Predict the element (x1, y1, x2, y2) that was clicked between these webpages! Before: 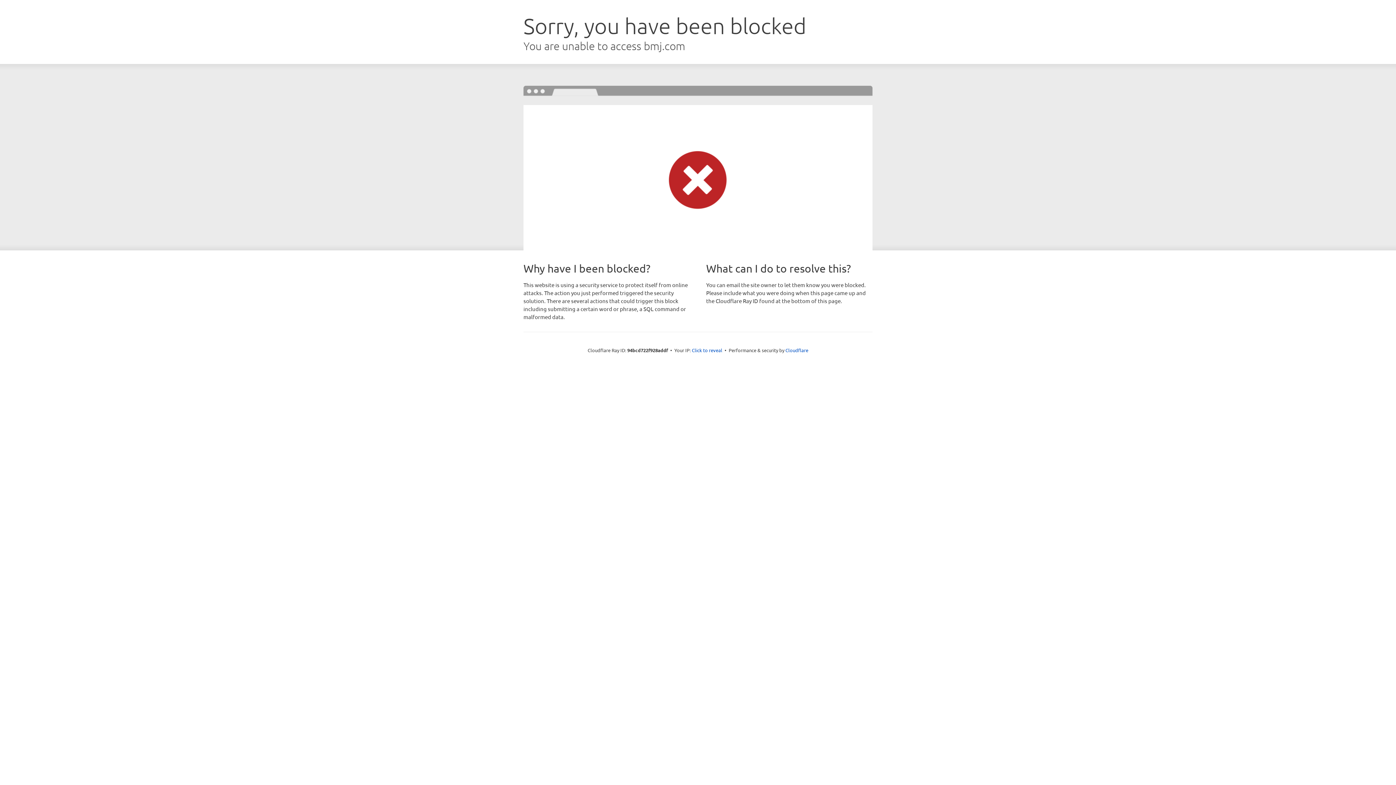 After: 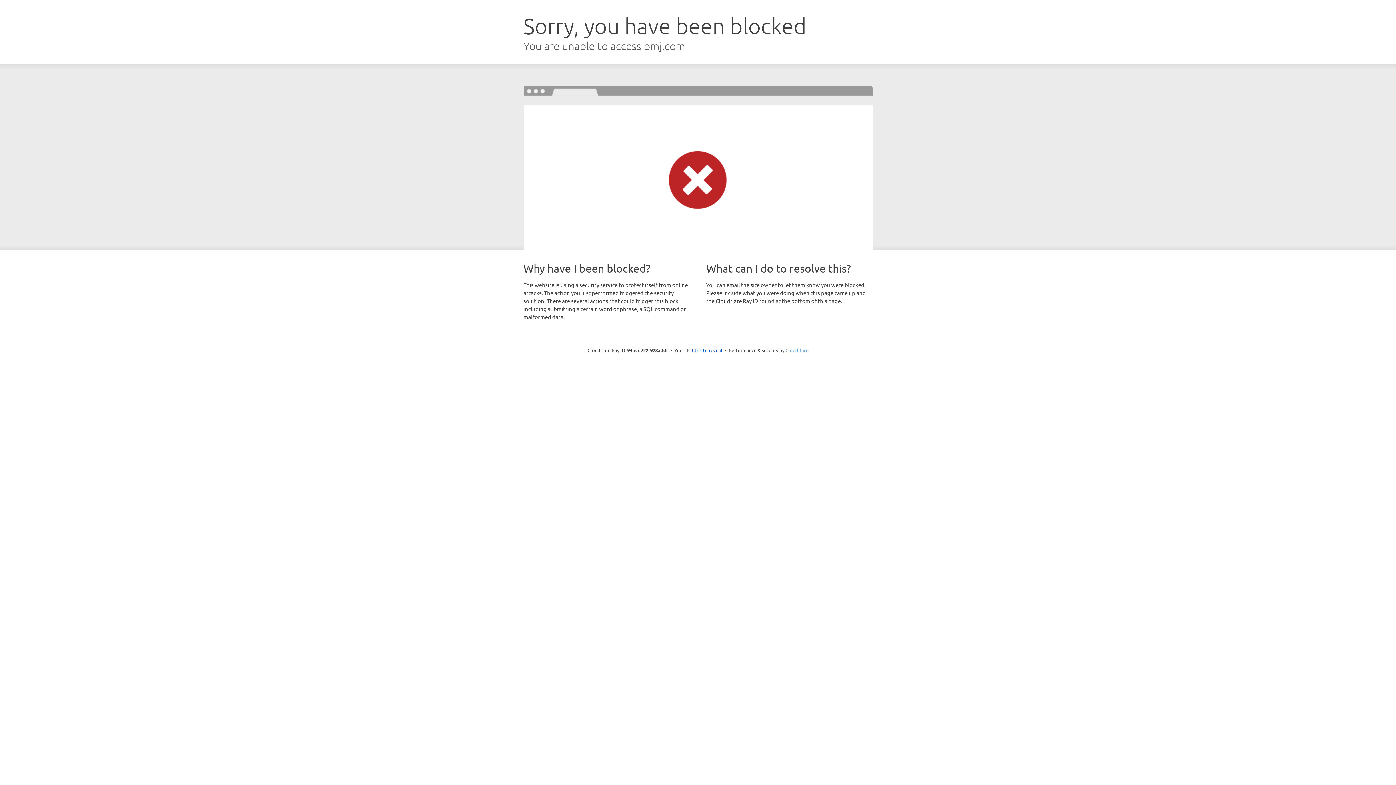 Action: bbox: (785, 347, 808, 353) label: Cloudflare